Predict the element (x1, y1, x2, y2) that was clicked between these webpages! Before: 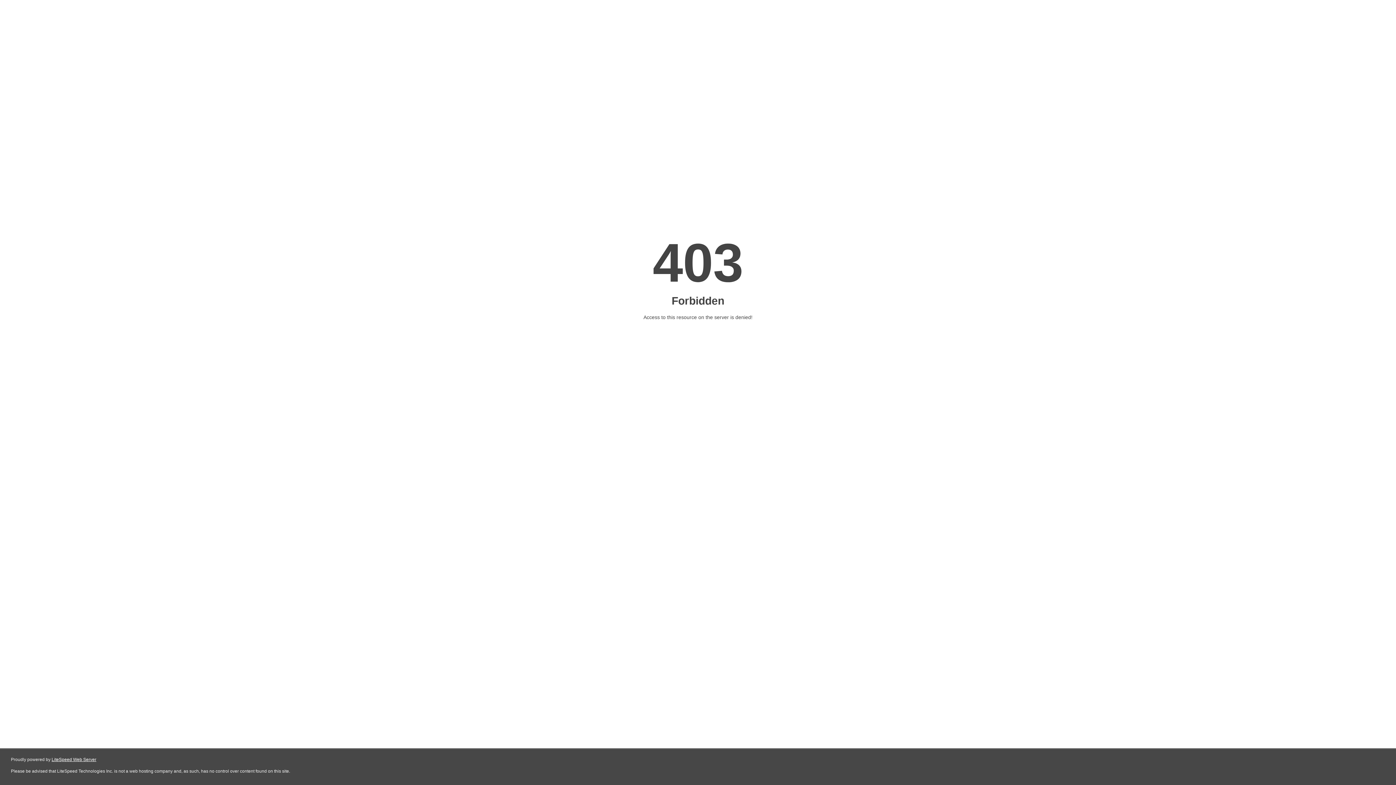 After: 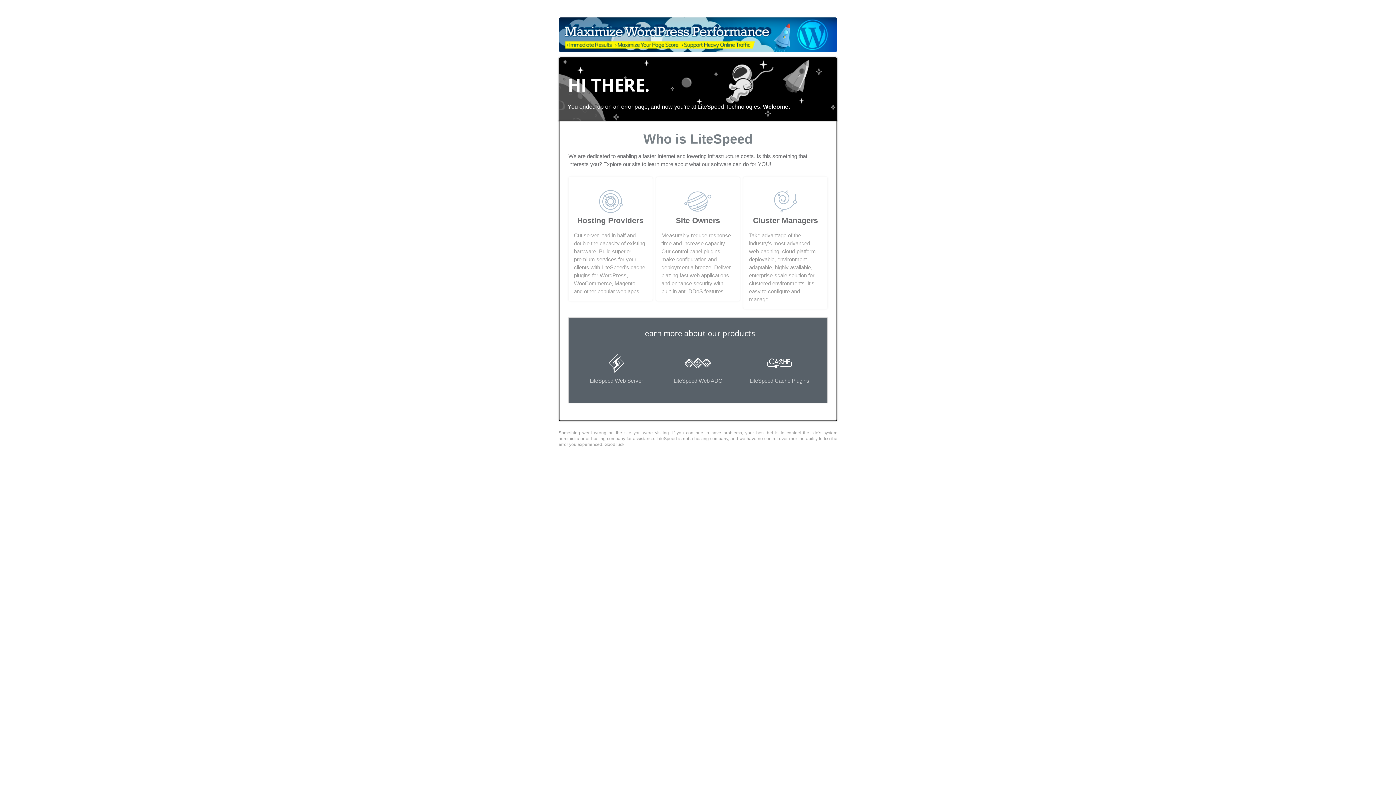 Action: label: LiteSpeed Web Server bbox: (51, 757, 96, 762)